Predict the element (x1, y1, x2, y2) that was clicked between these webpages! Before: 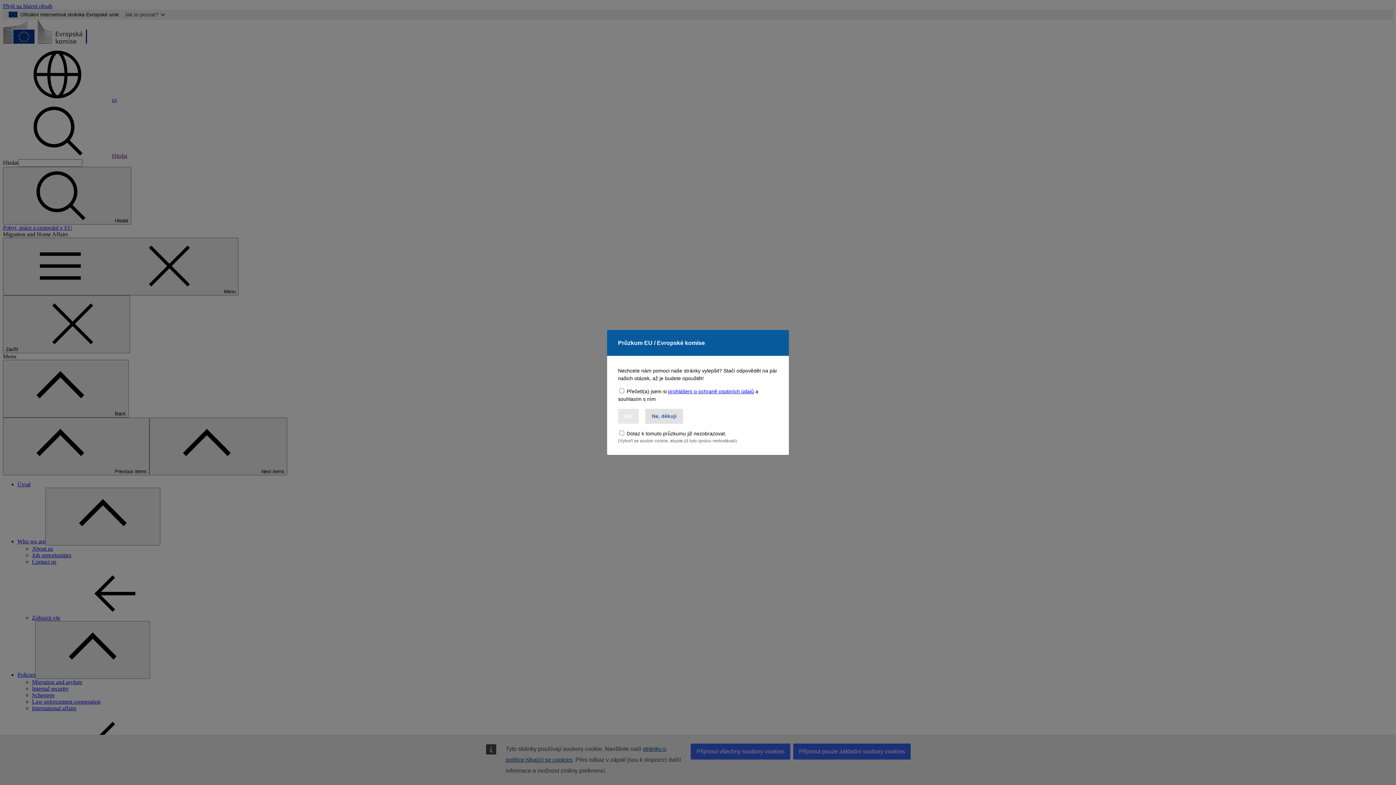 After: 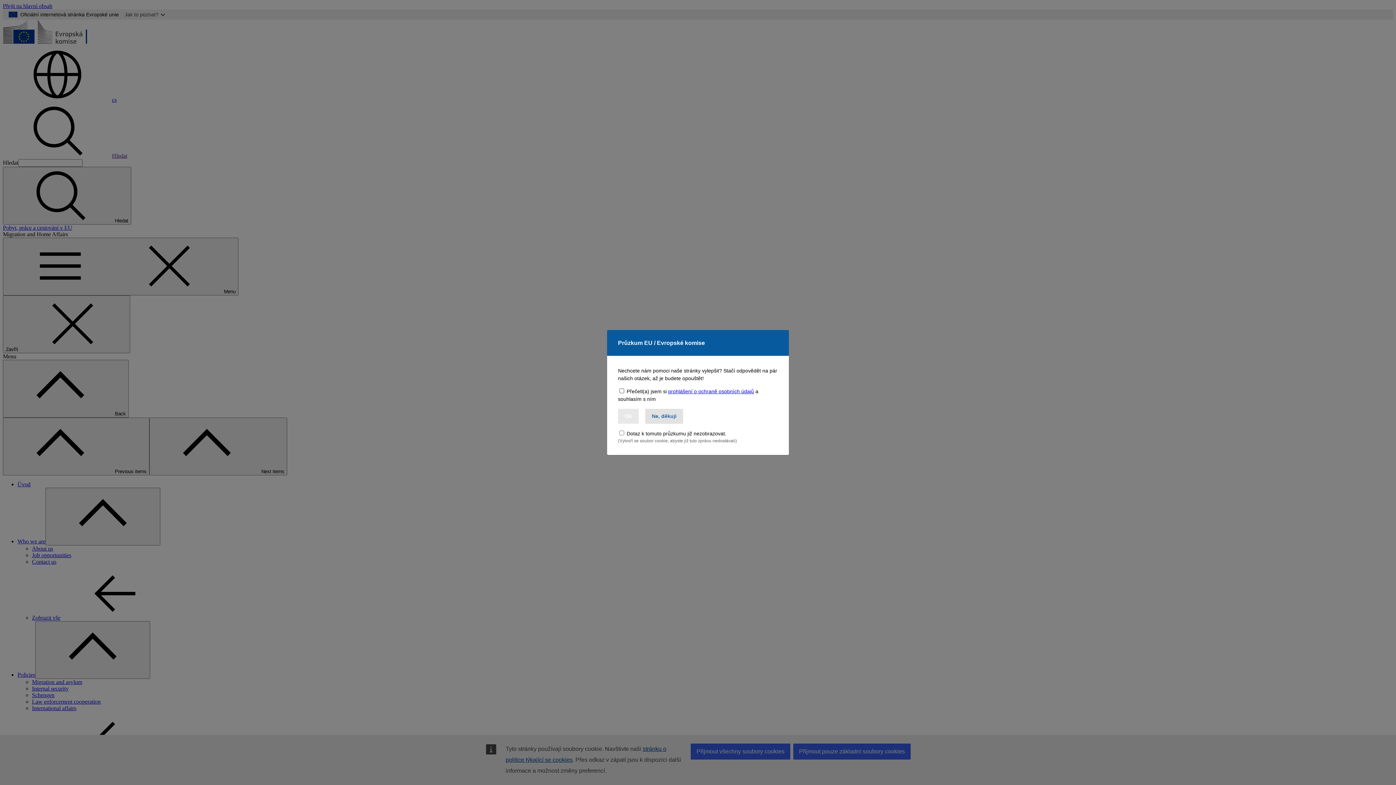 Action: label: prohlášení o ochraně osobních údajů bbox: (668, 388, 754, 394)